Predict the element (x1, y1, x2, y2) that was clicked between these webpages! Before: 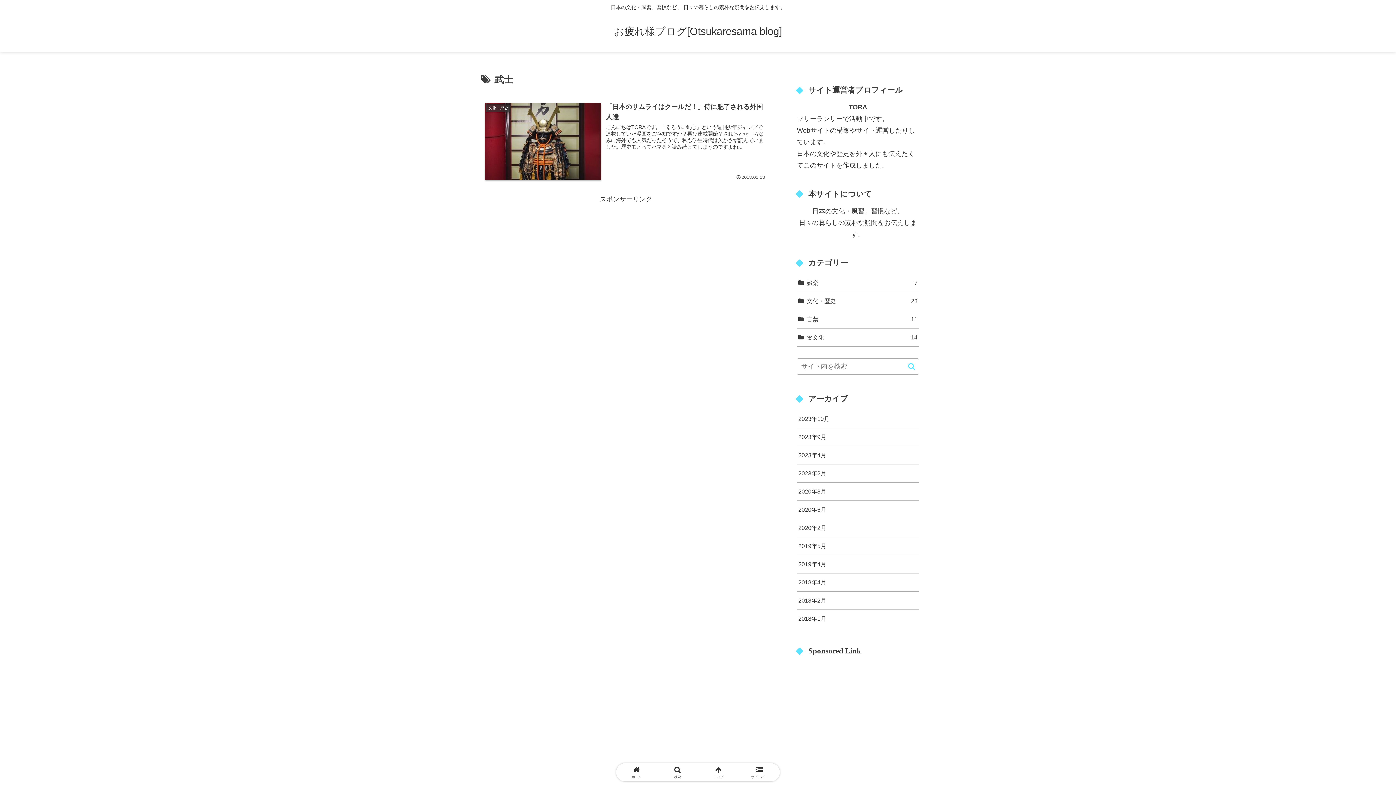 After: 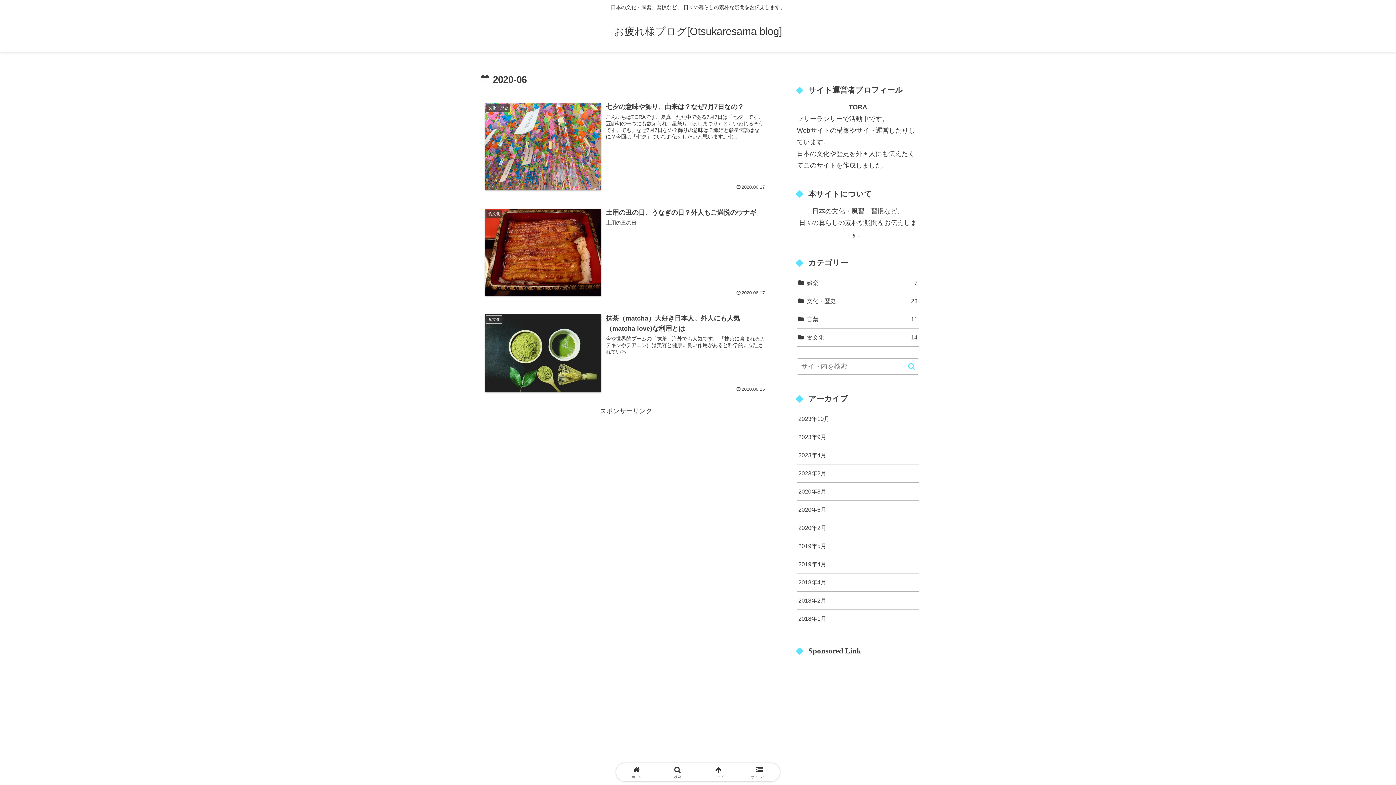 Action: label: 2020年6月 bbox: (797, 501, 919, 519)